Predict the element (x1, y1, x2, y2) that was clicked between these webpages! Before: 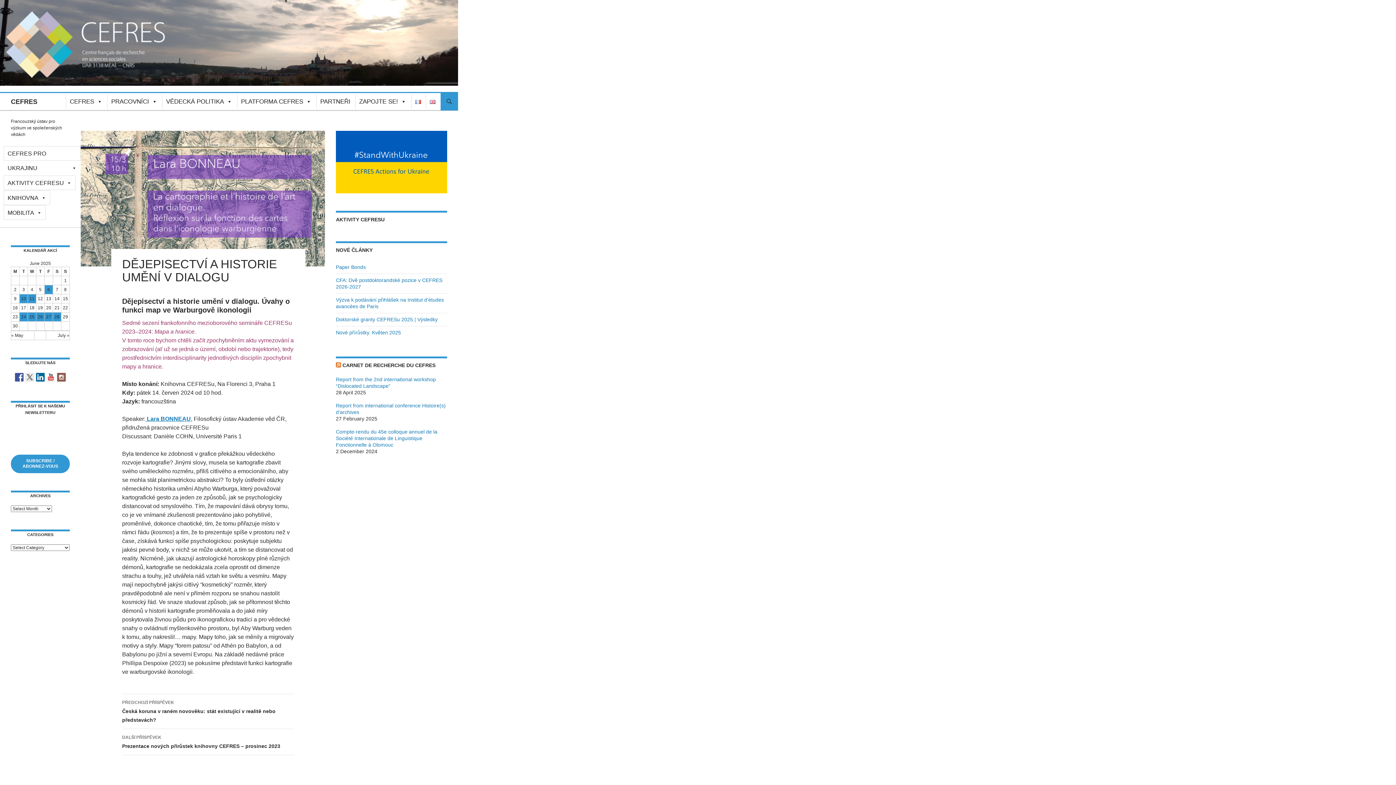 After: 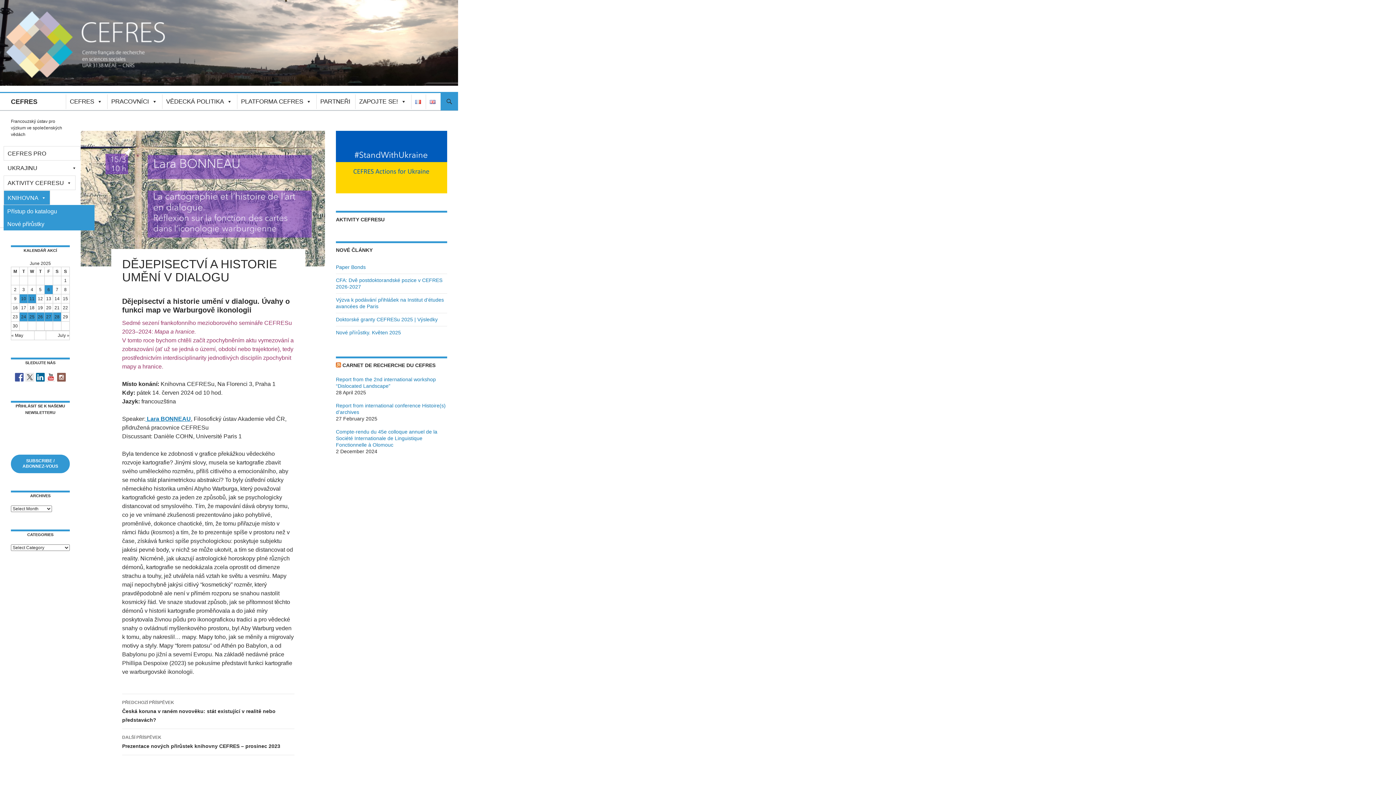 Action: label: KNIHOVNA bbox: (3, 190, 50, 205)